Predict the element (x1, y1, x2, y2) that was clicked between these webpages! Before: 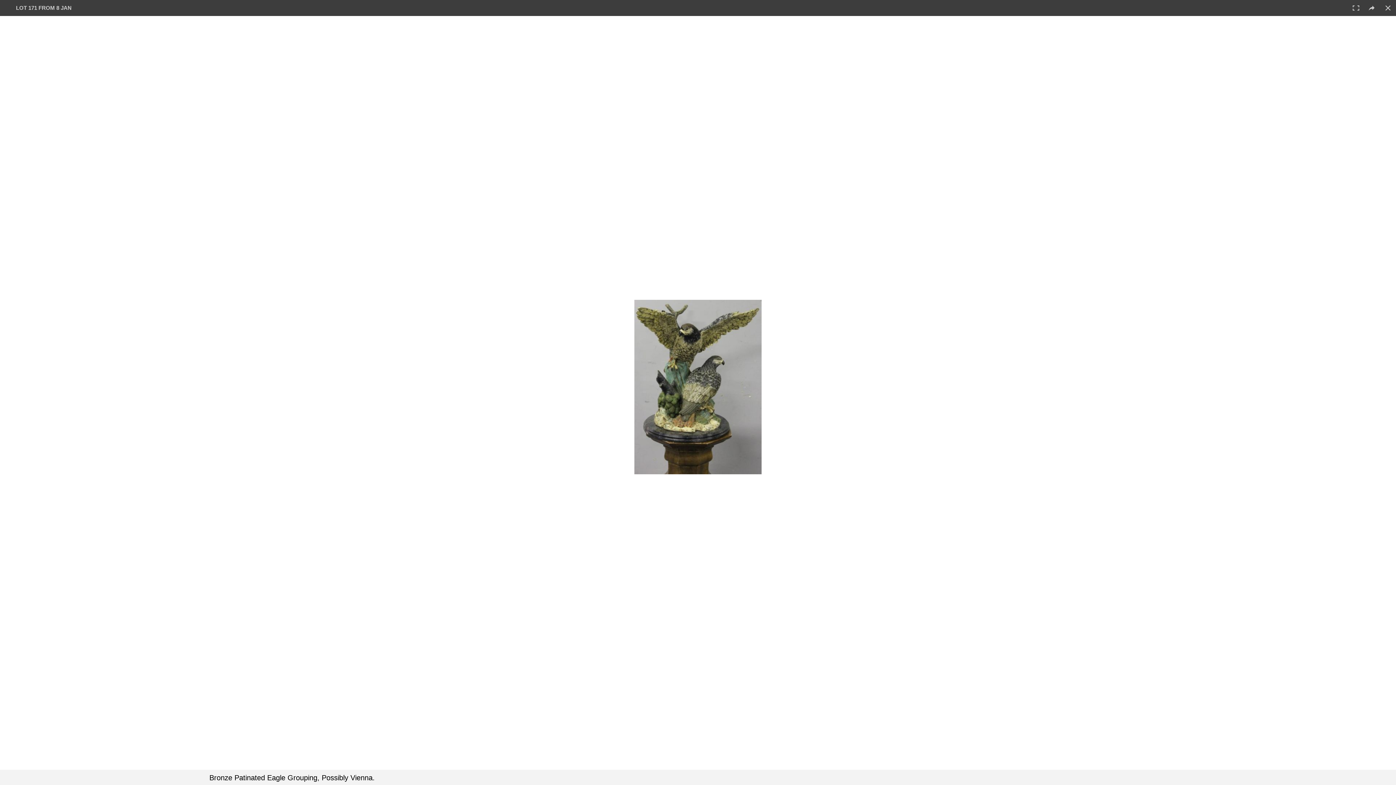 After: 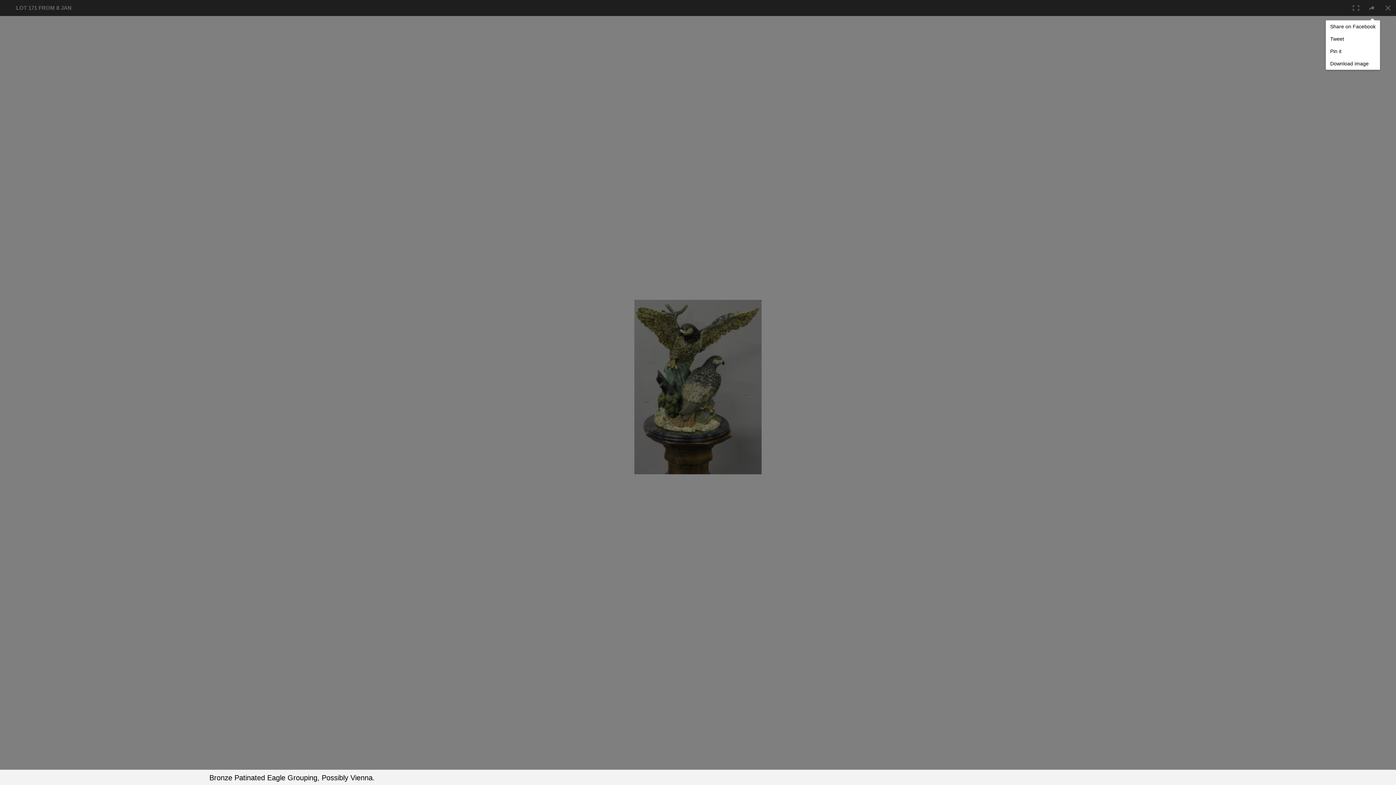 Action: bbox: (1364, 0, 1380, 16)